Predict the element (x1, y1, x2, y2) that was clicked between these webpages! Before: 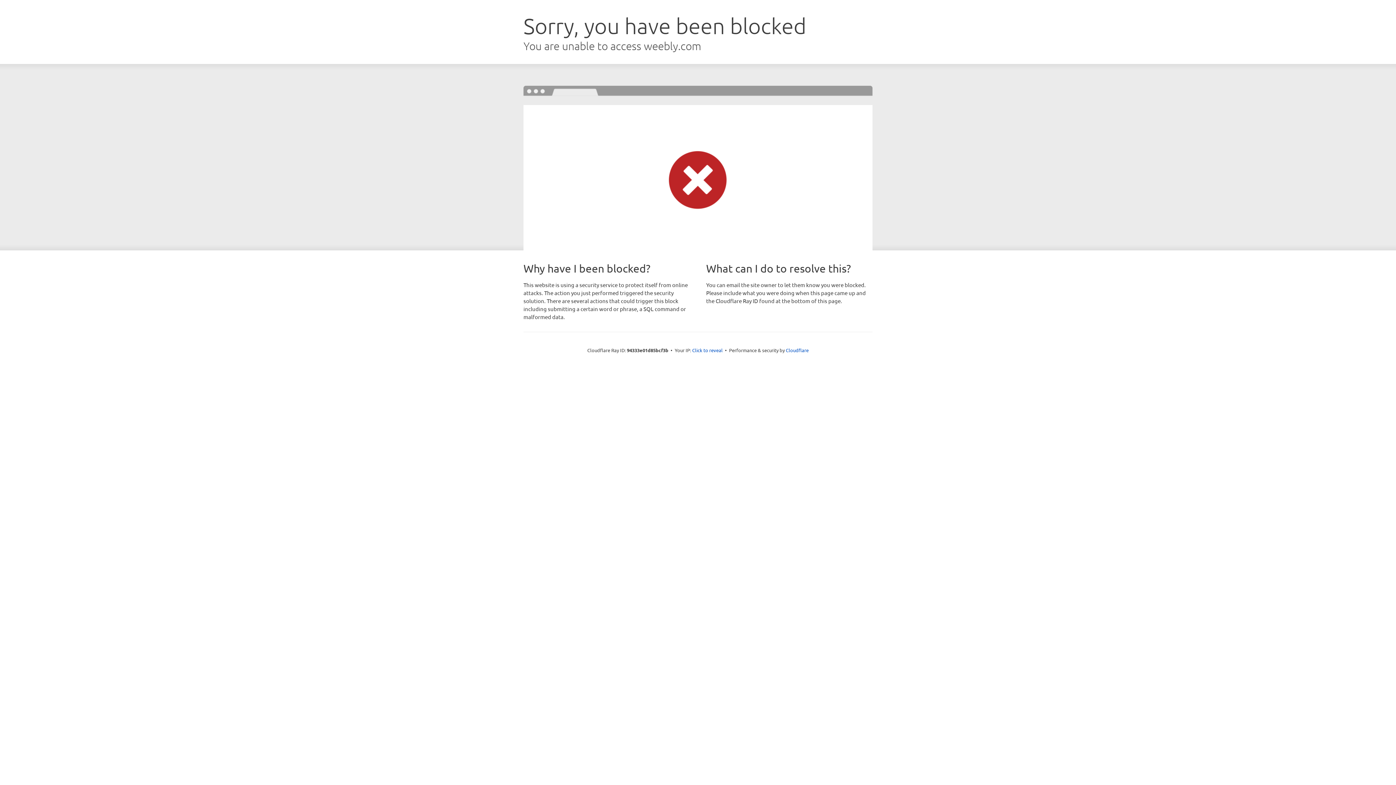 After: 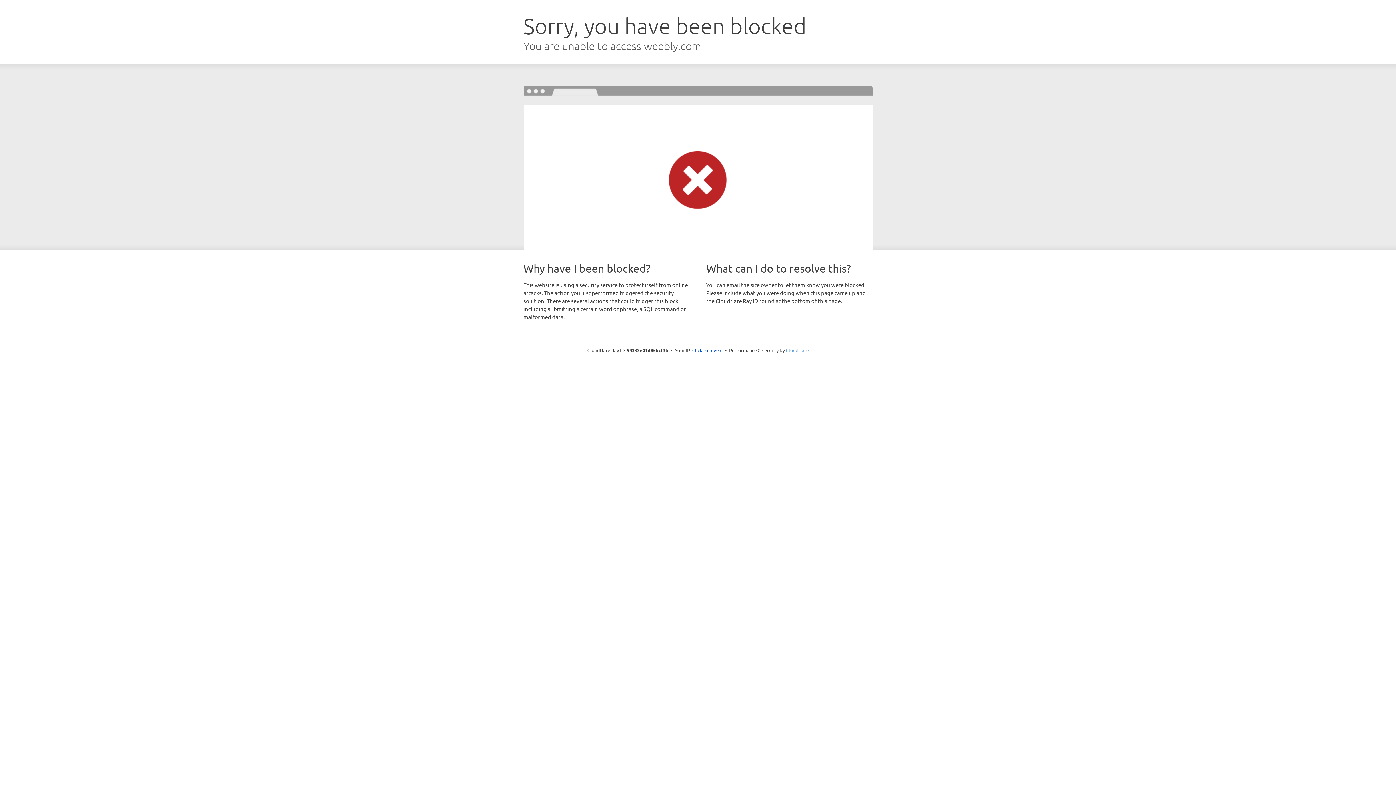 Action: bbox: (786, 347, 808, 353) label: Cloudflare